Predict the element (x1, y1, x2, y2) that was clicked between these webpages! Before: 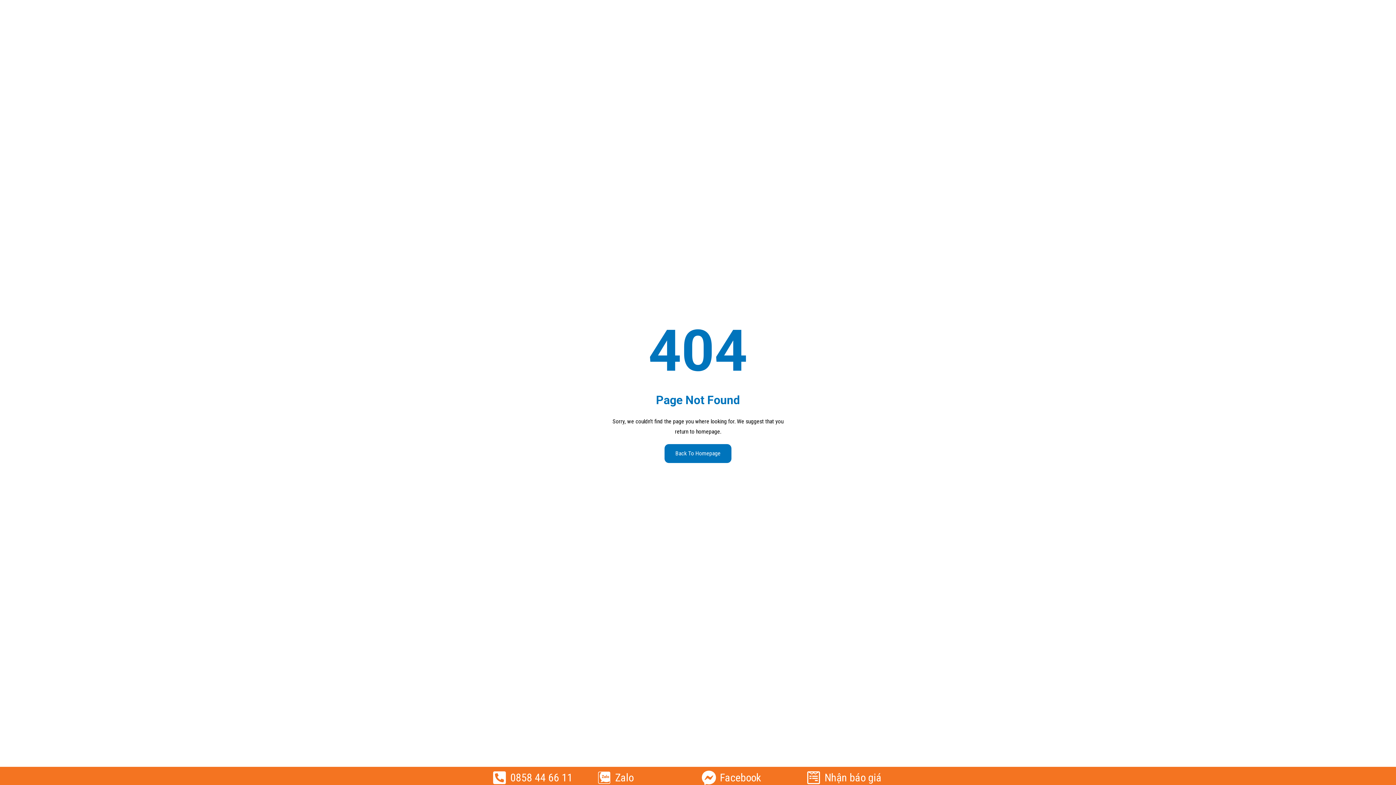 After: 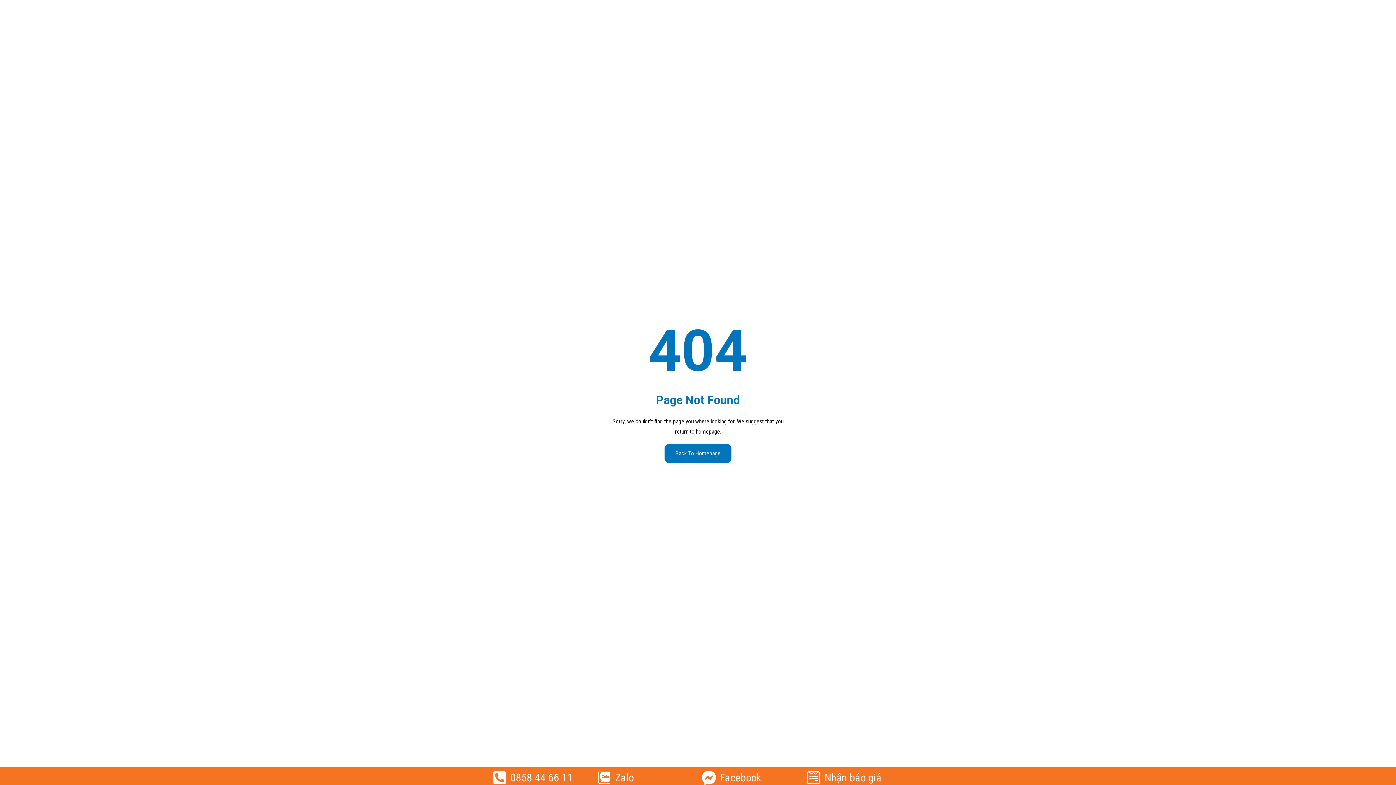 Action: label: Nhận báo giá bbox: (824, 771, 881, 784)